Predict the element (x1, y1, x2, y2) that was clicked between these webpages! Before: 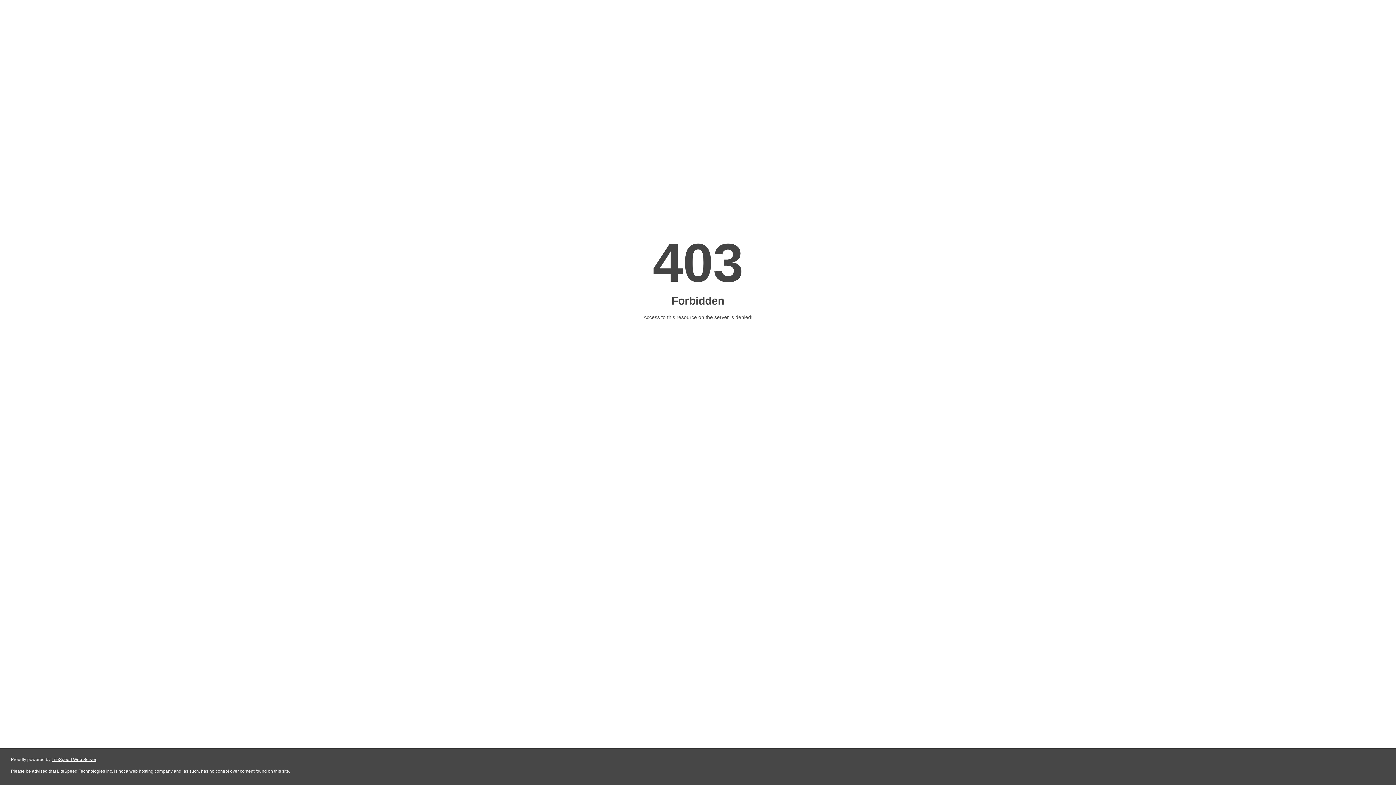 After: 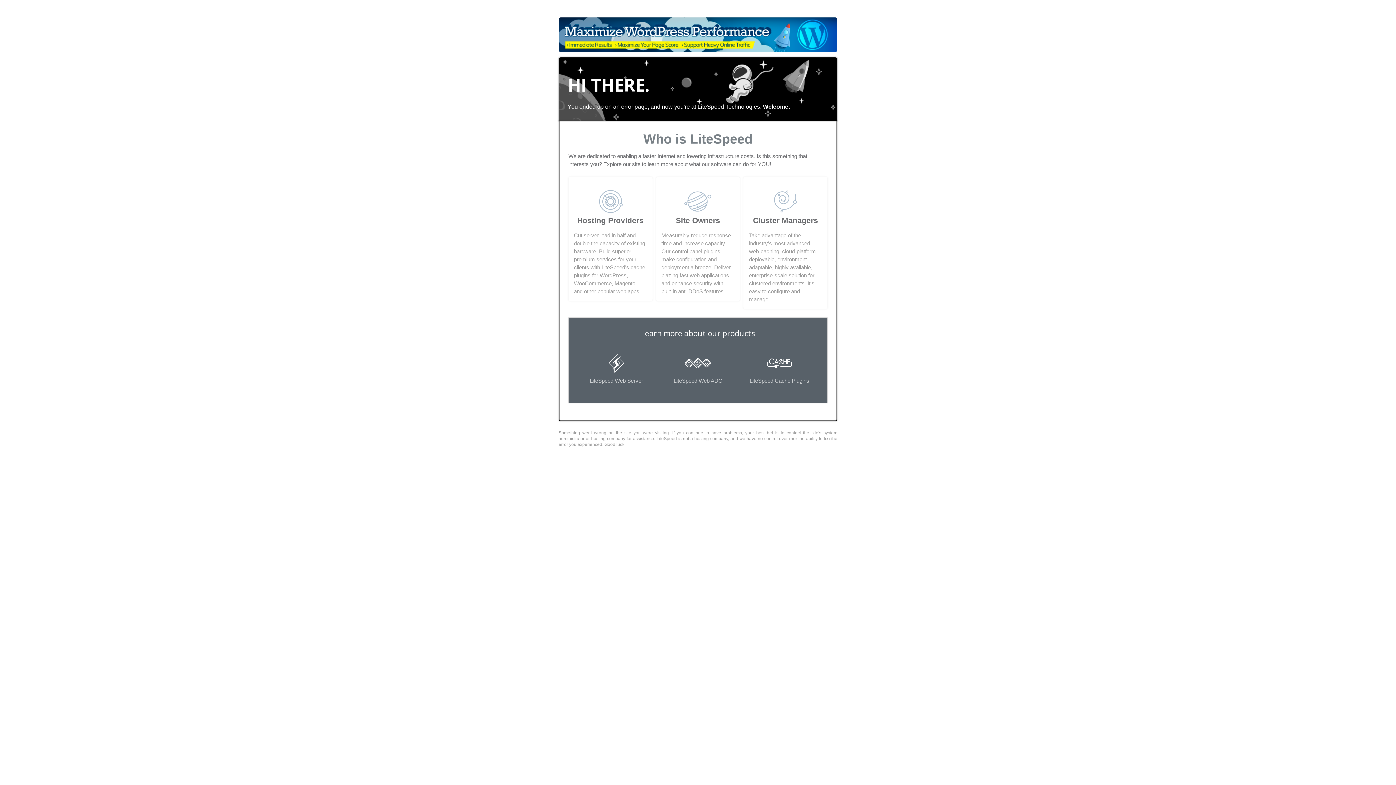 Action: bbox: (51, 757, 96, 762) label: LiteSpeed Web Server